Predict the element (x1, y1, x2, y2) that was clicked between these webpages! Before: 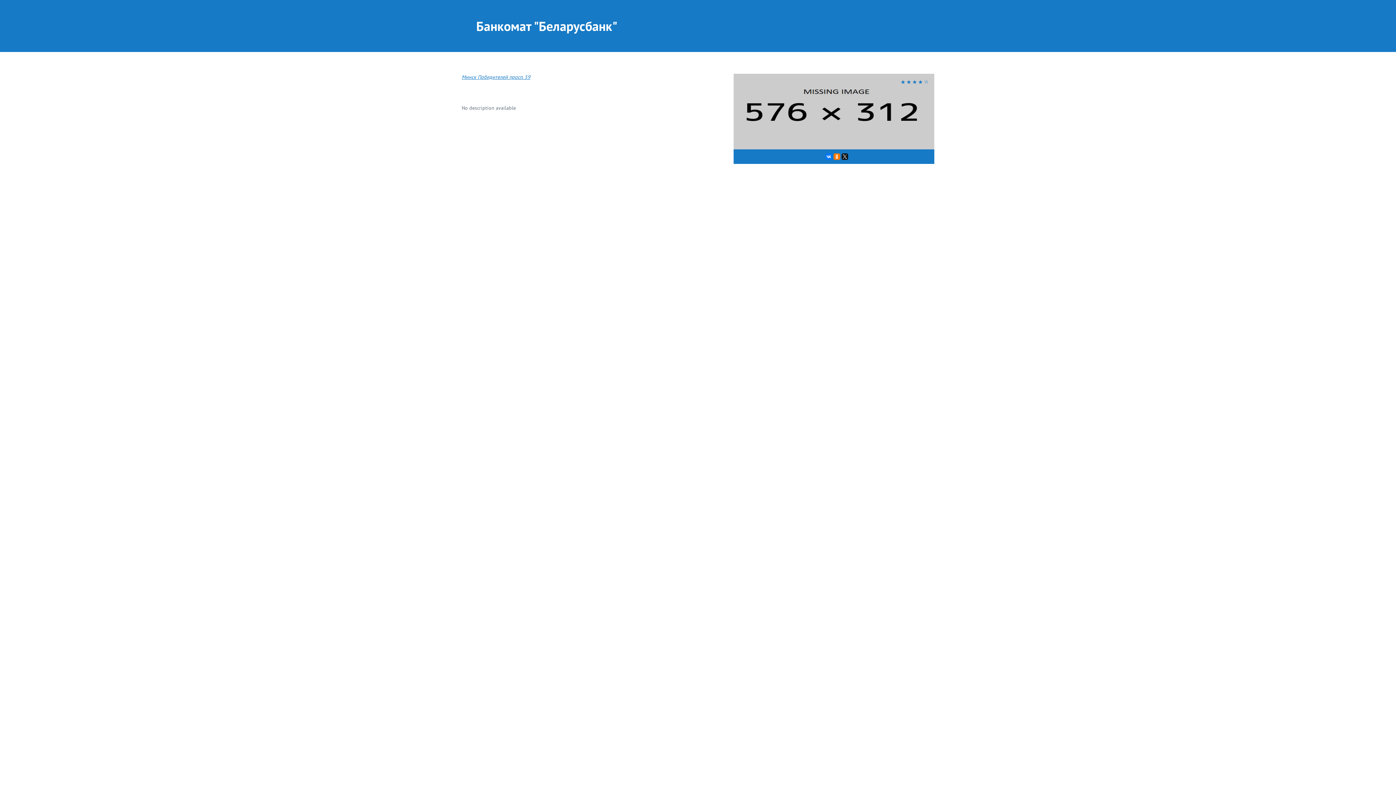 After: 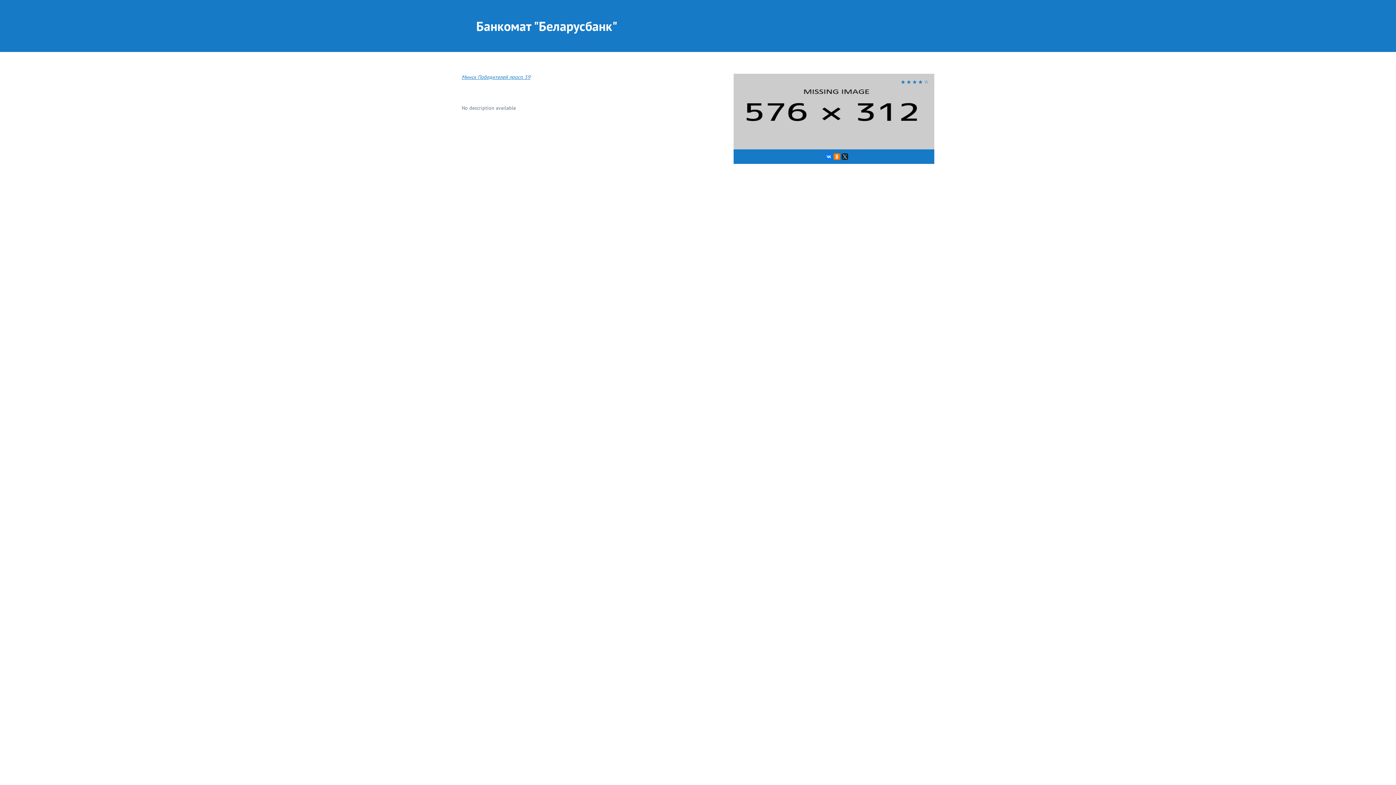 Action: bbox: (841, 153, 848, 160)